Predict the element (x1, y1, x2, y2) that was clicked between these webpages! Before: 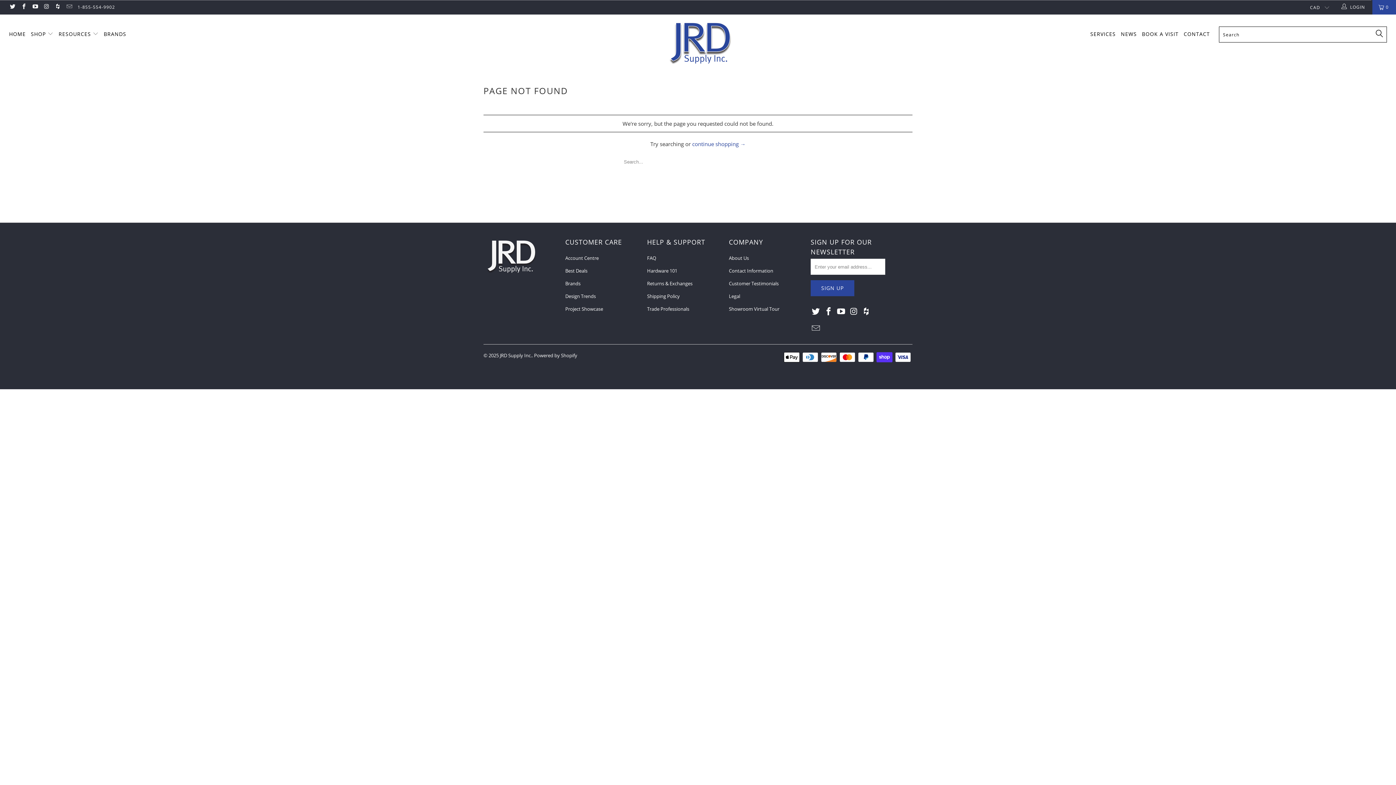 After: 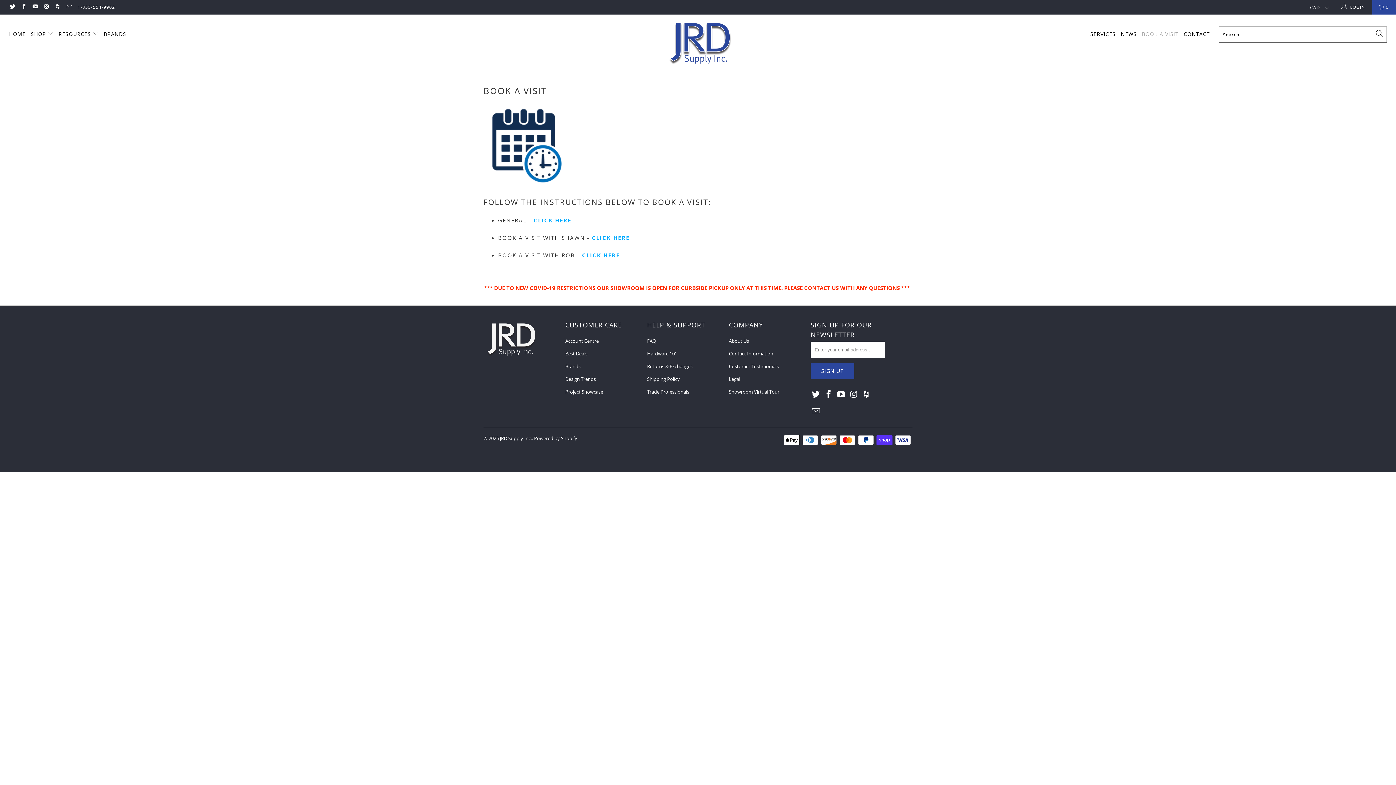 Action: label: BOOK A VISIT bbox: (1142, 25, 1178, 43)